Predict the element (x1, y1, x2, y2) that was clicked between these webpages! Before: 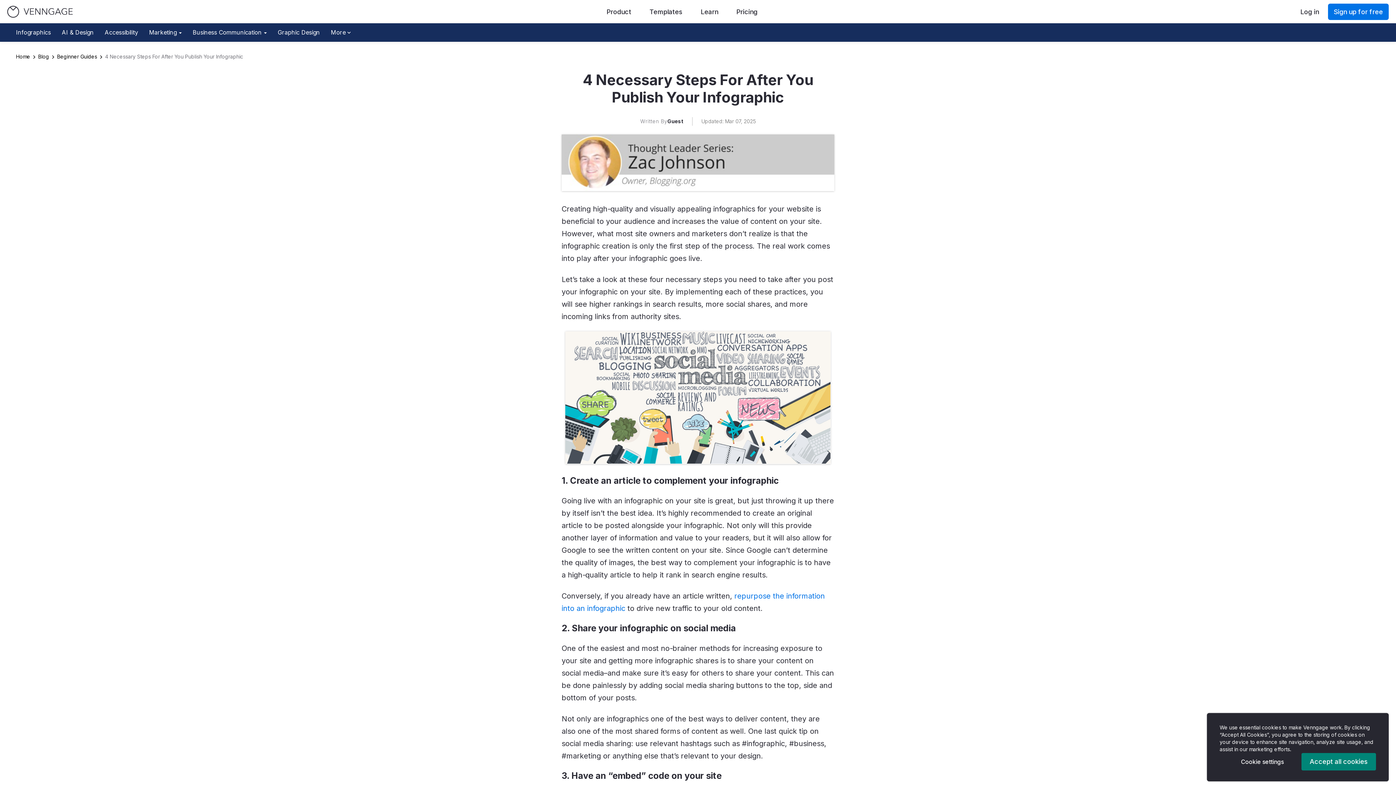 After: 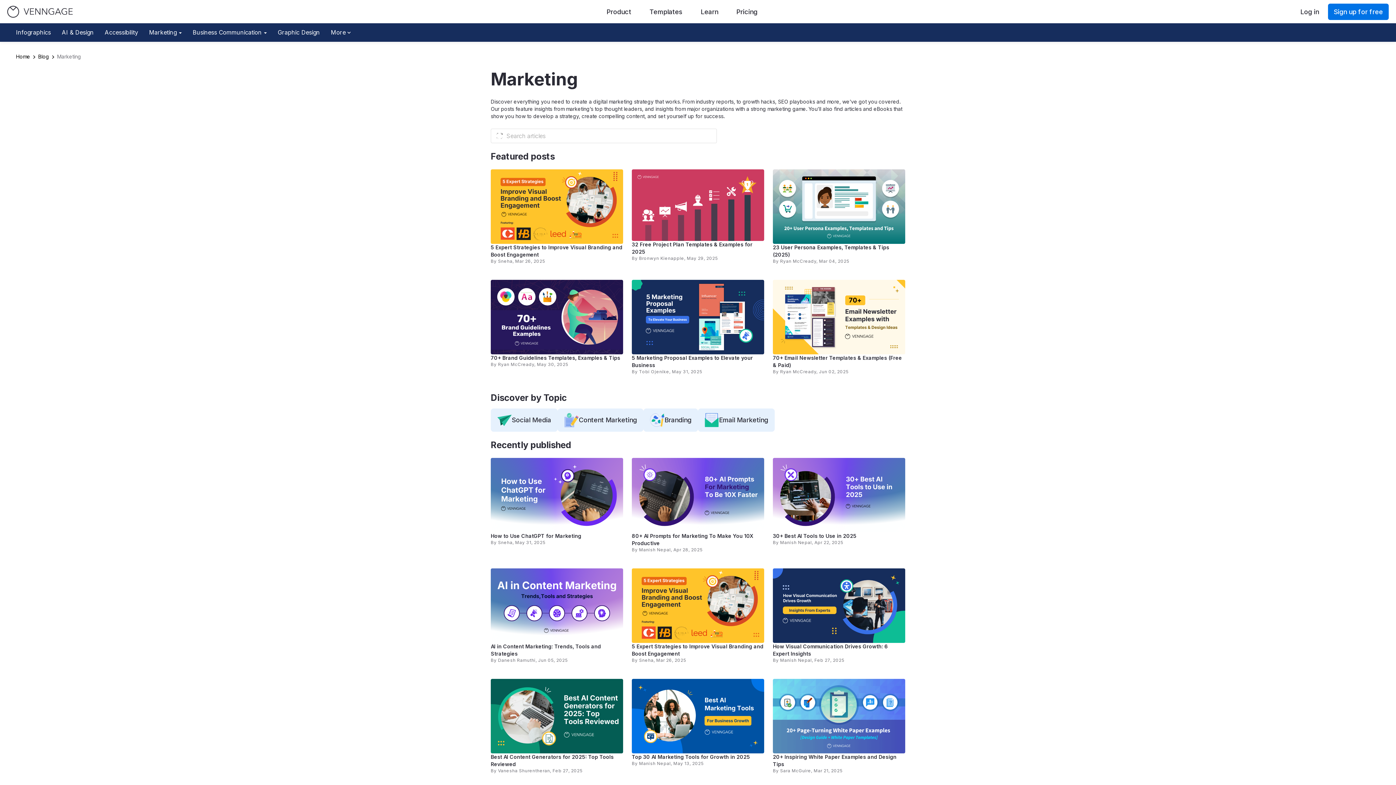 Action: label: Marketing bbox: (149, 28, 181, 36)